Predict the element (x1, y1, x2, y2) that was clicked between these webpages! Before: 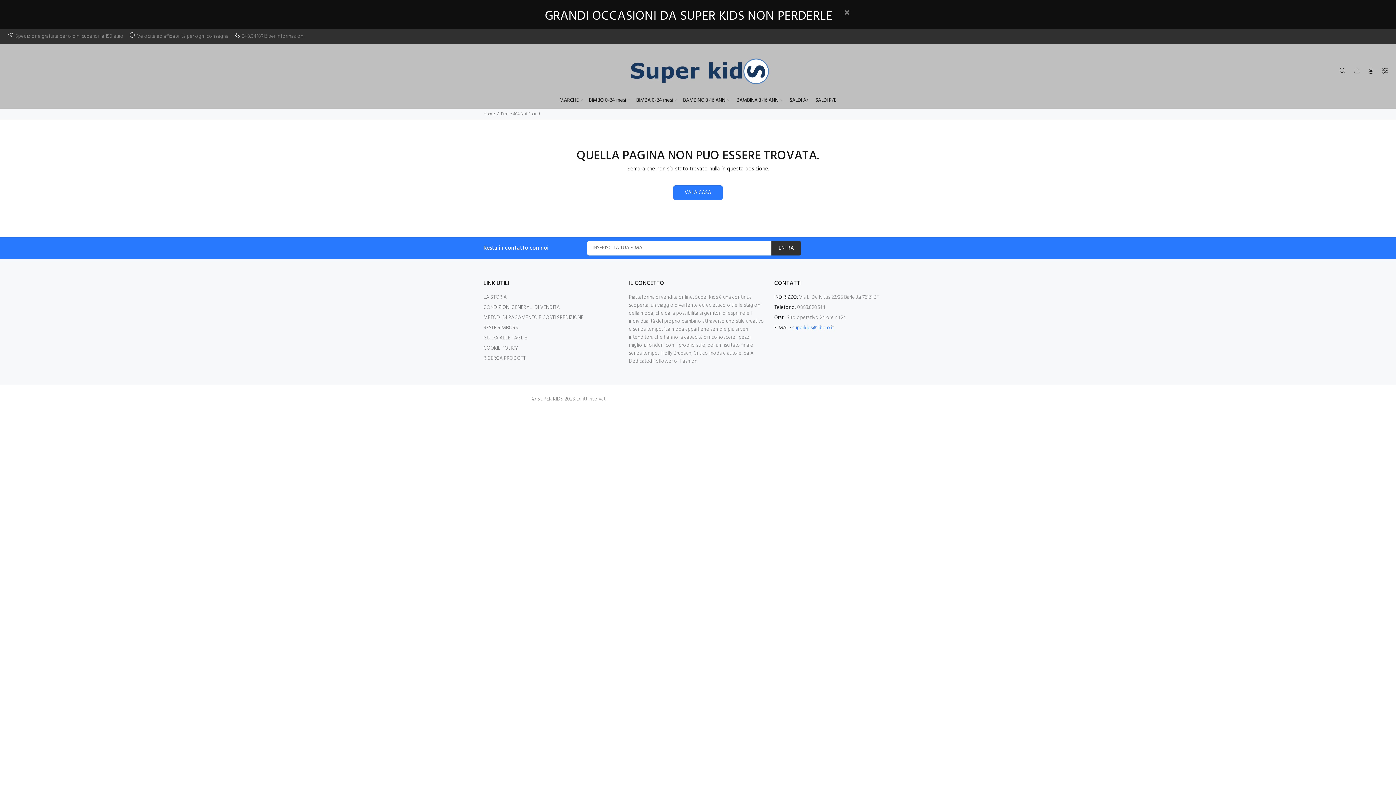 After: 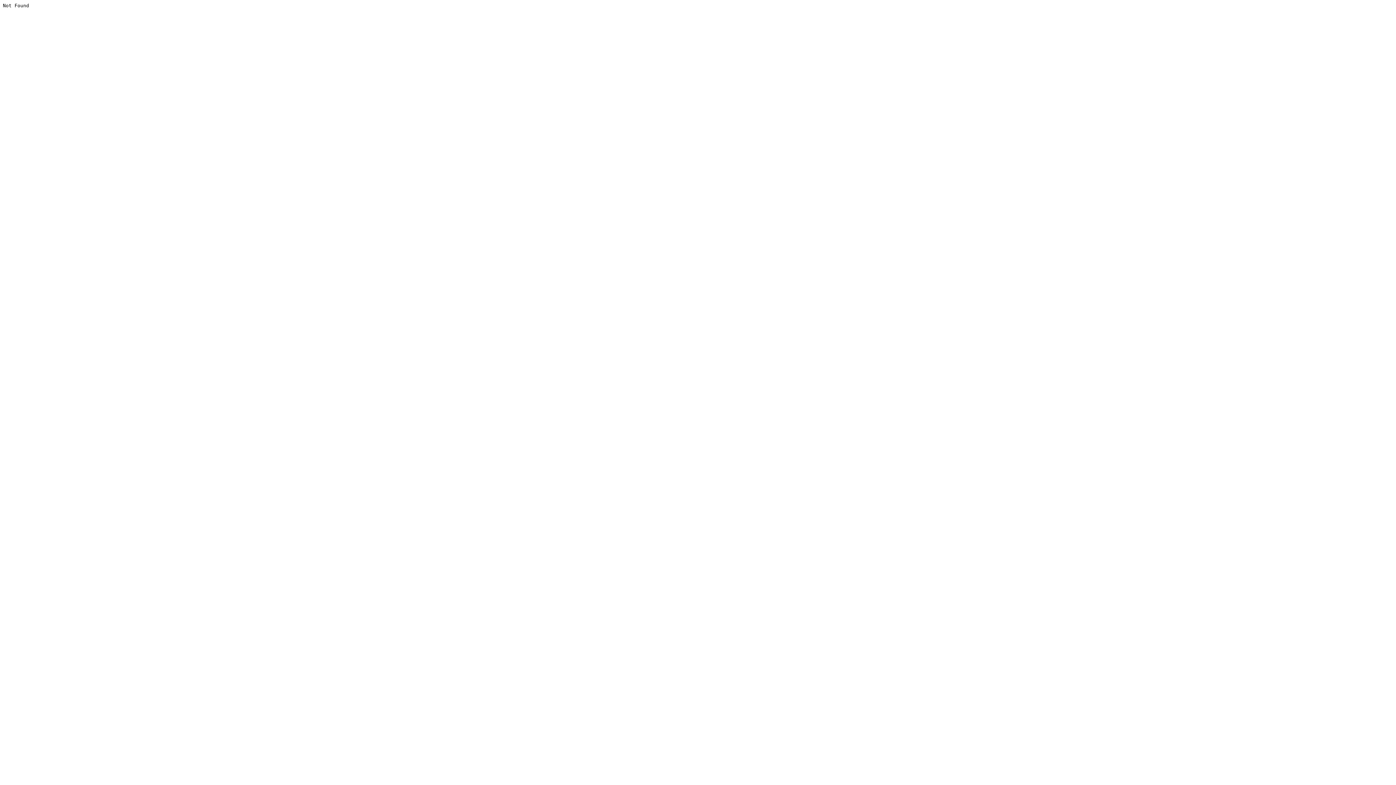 Action: bbox: (792, 323, 834, 332) label: superkids@libero.it